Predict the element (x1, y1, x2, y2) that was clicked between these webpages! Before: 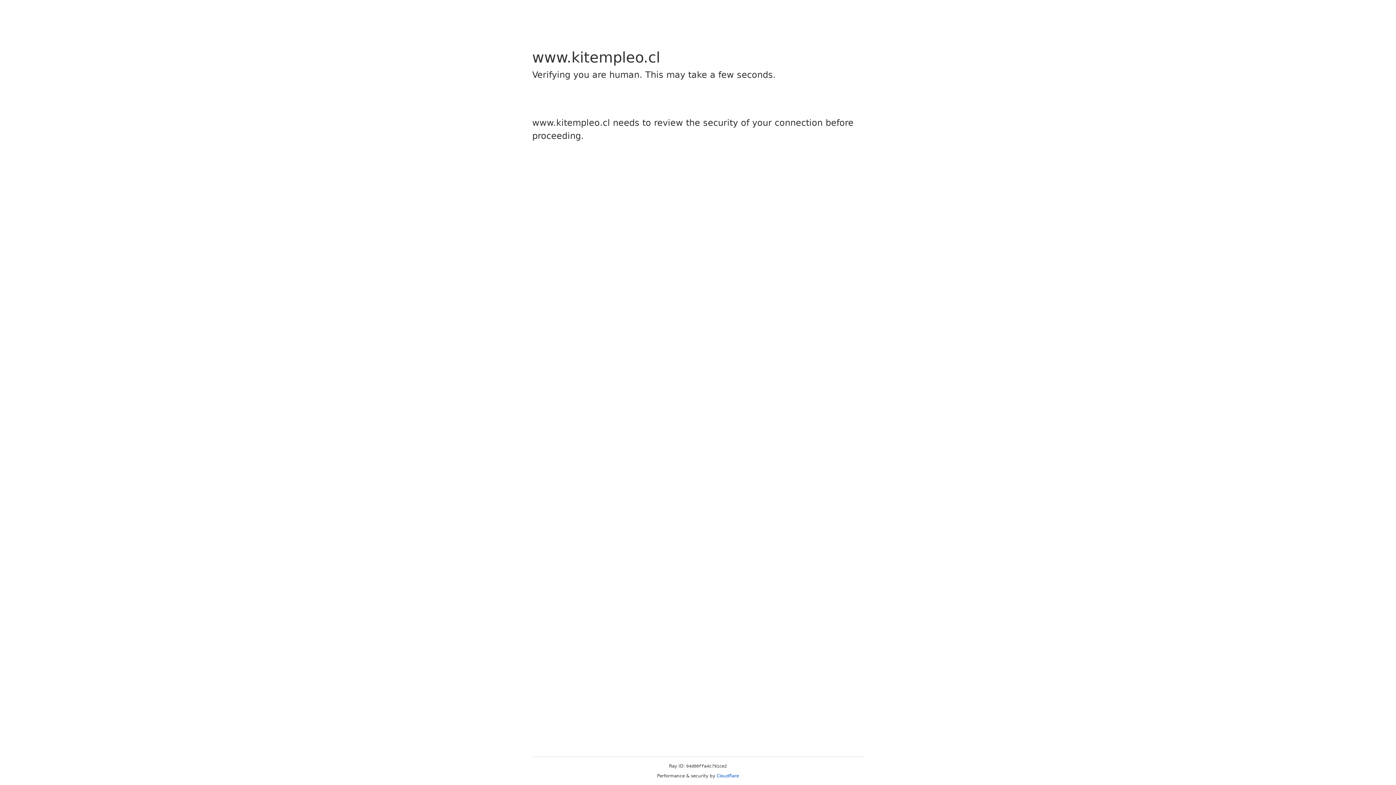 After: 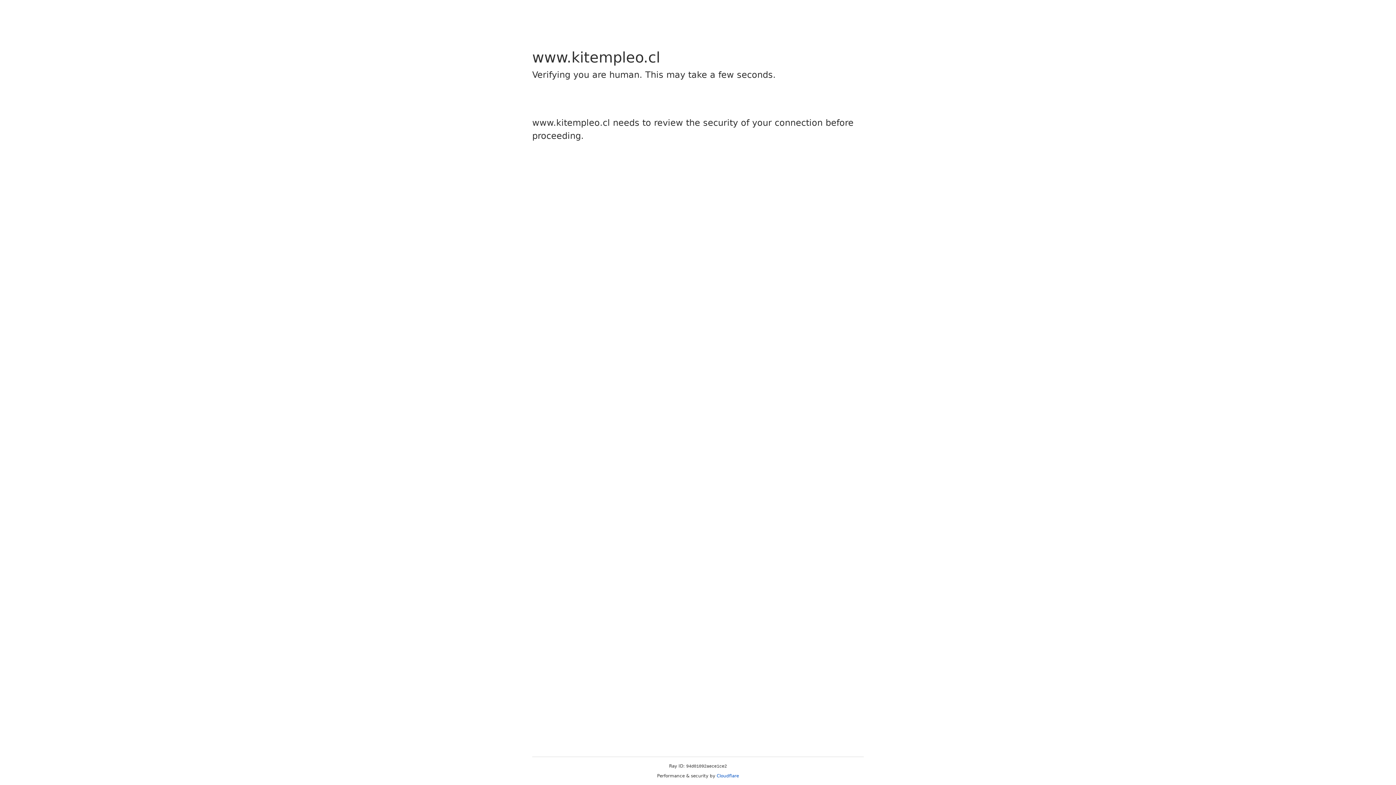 Action: label: Cloudflare bbox: (716, 773, 739, 778)